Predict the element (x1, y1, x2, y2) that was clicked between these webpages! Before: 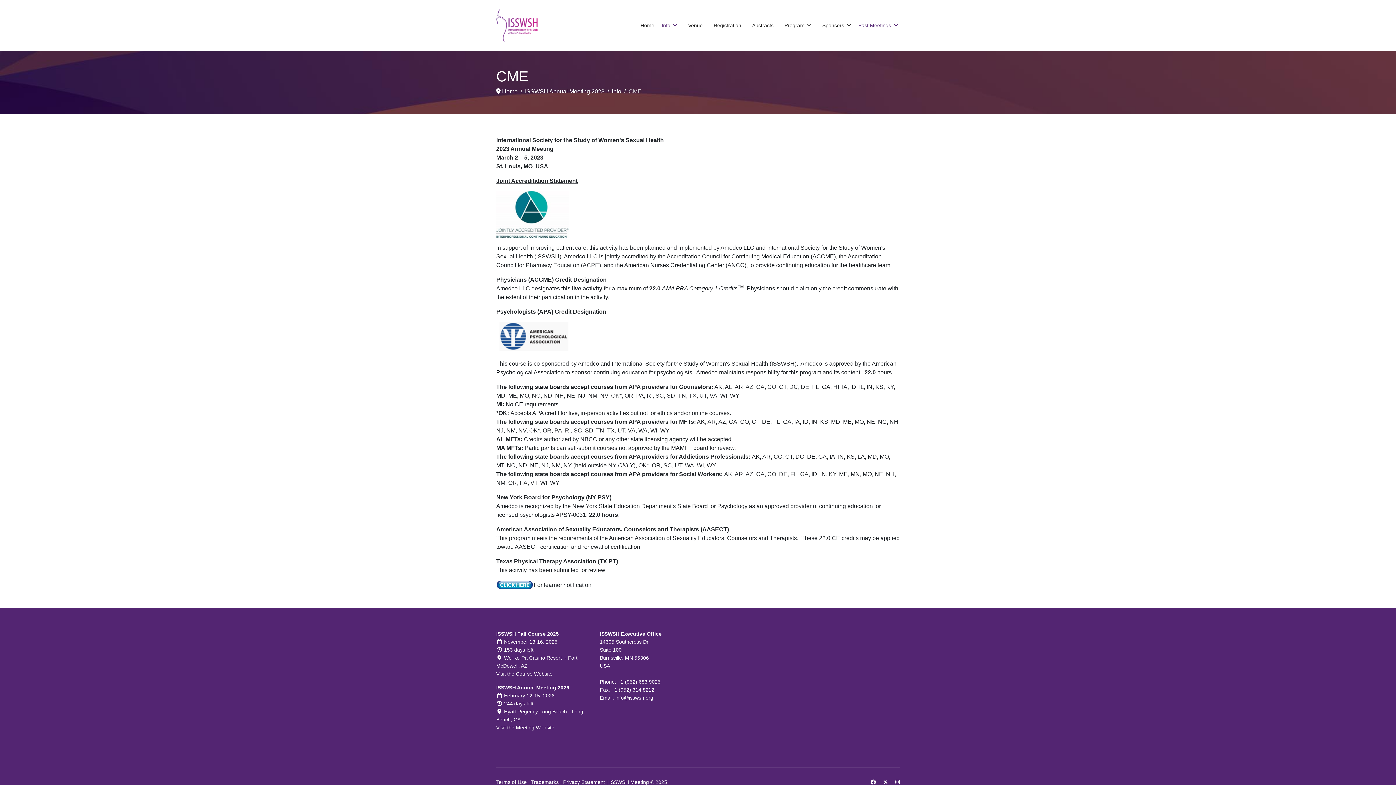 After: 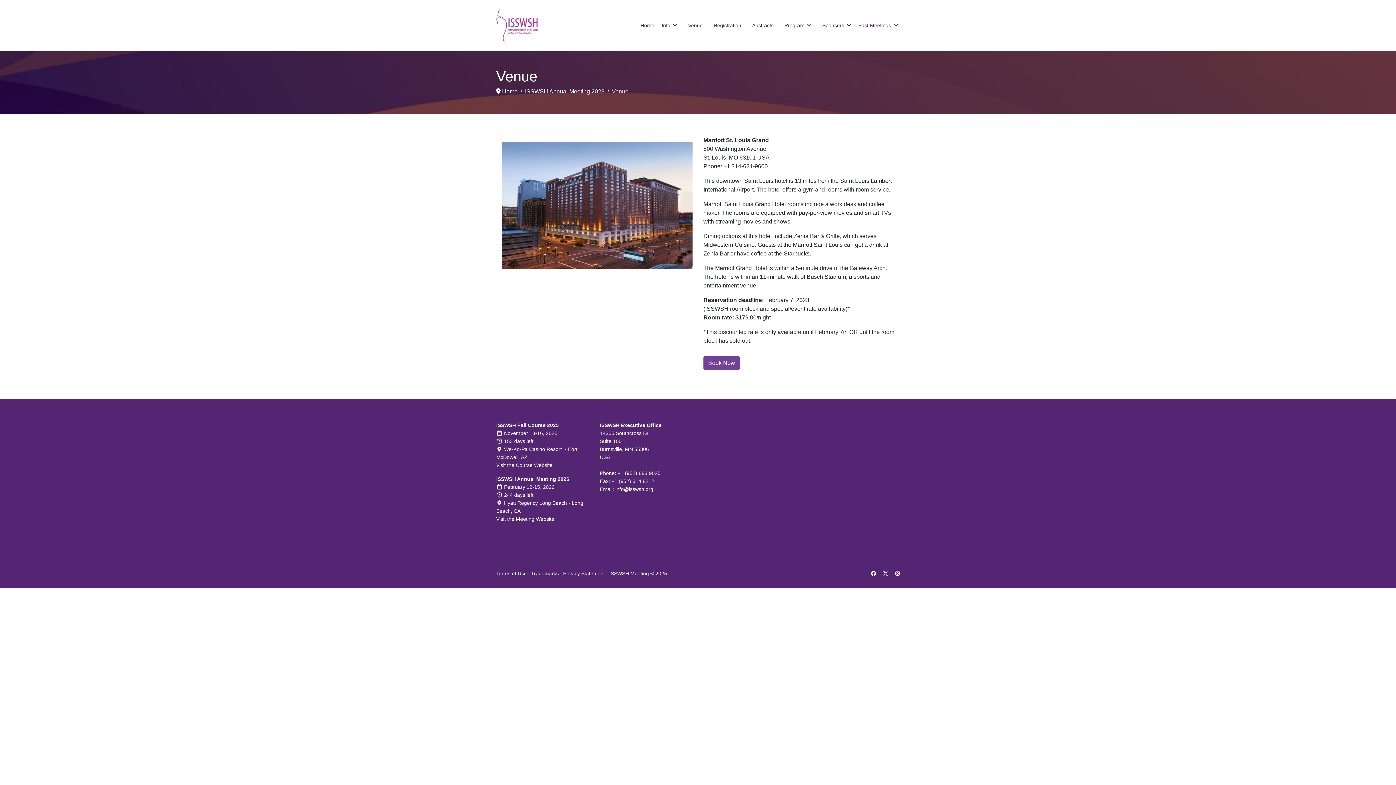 Action: label: Venue bbox: (682, 0, 708, 50)